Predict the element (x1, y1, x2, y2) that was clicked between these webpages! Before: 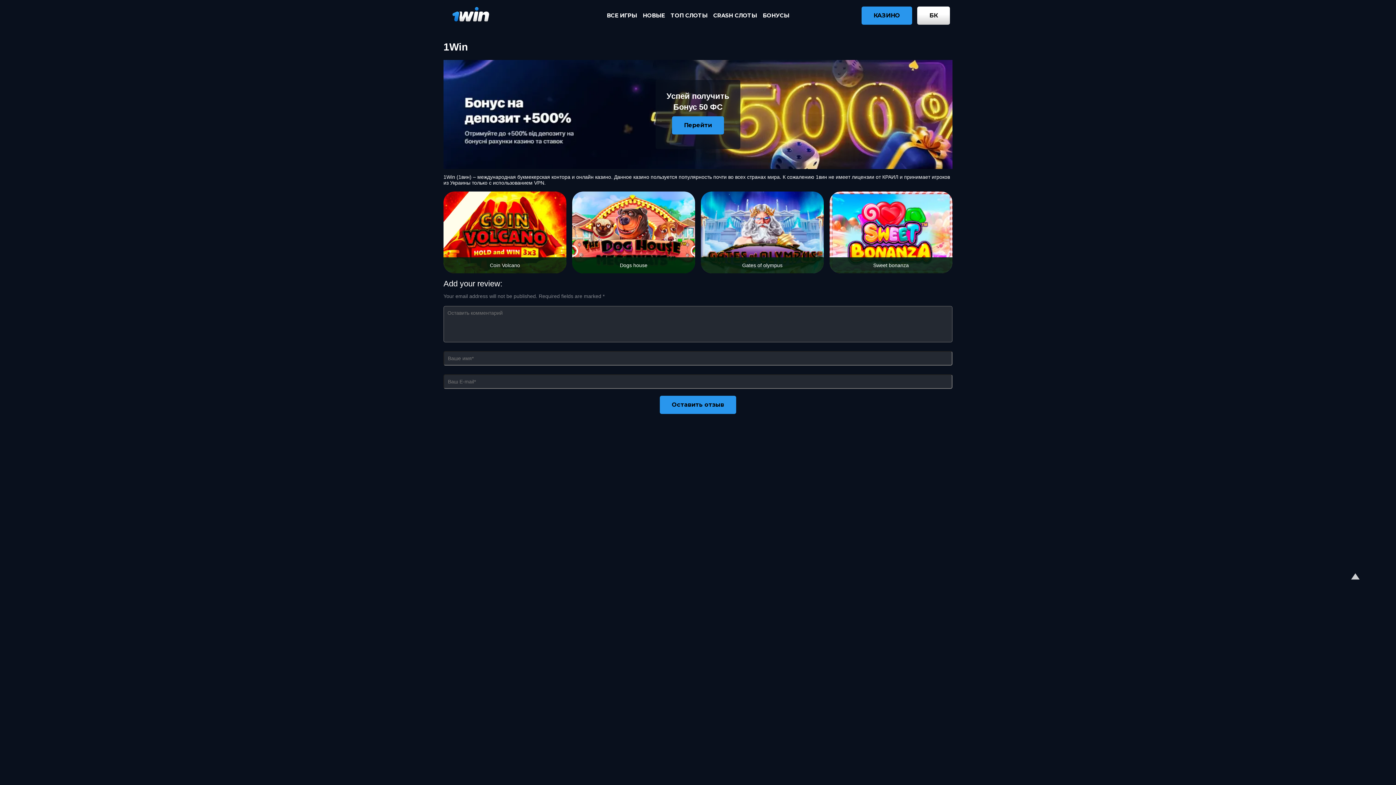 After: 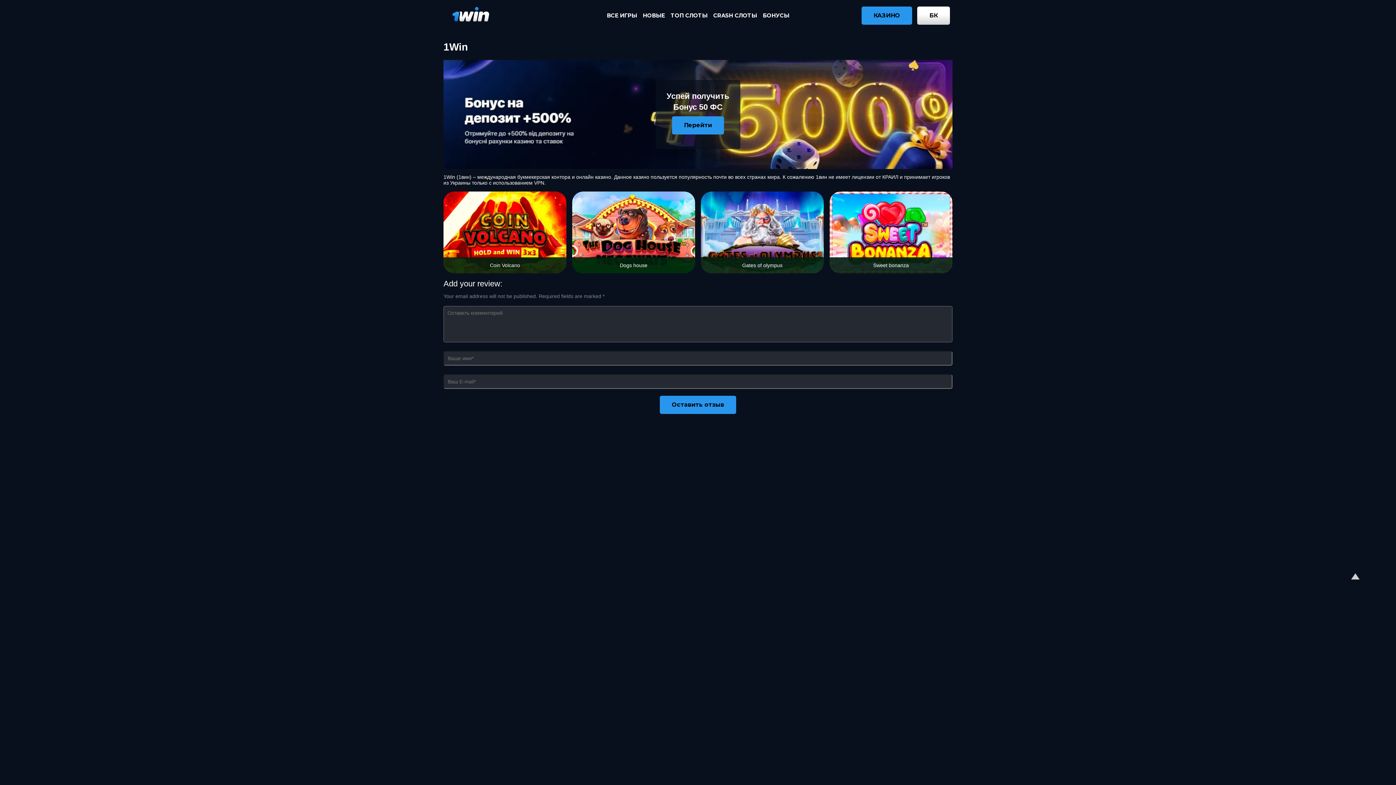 Action: bbox: (606, 3, 637, 27) label: ВСЕ ИГРЫ